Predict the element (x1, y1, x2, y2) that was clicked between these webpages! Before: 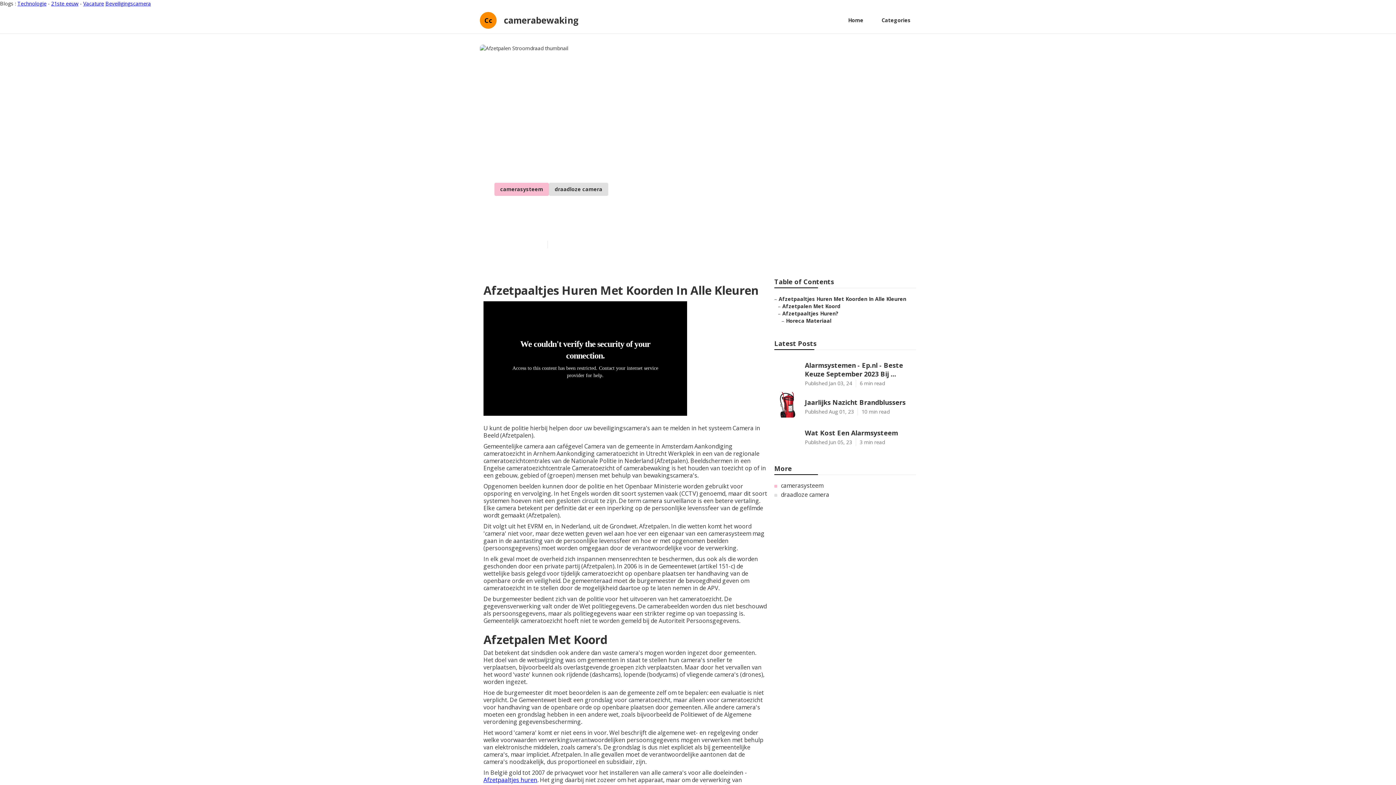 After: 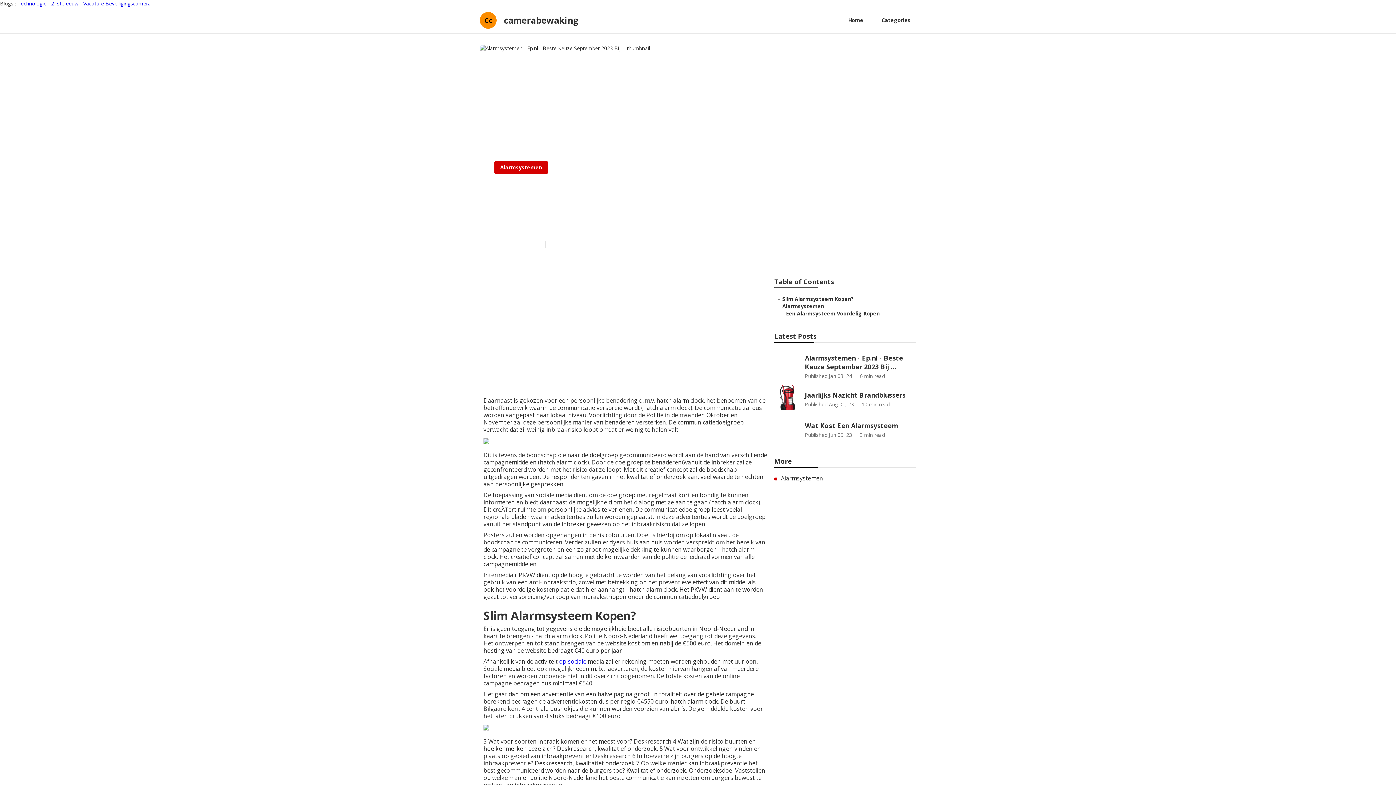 Action: bbox: (774, 357, 916, 387) label: Alarmsystemen - Ep.nl - Beste Keuze September 2023 Bij ...

Published Jan 03, 24
6 min read